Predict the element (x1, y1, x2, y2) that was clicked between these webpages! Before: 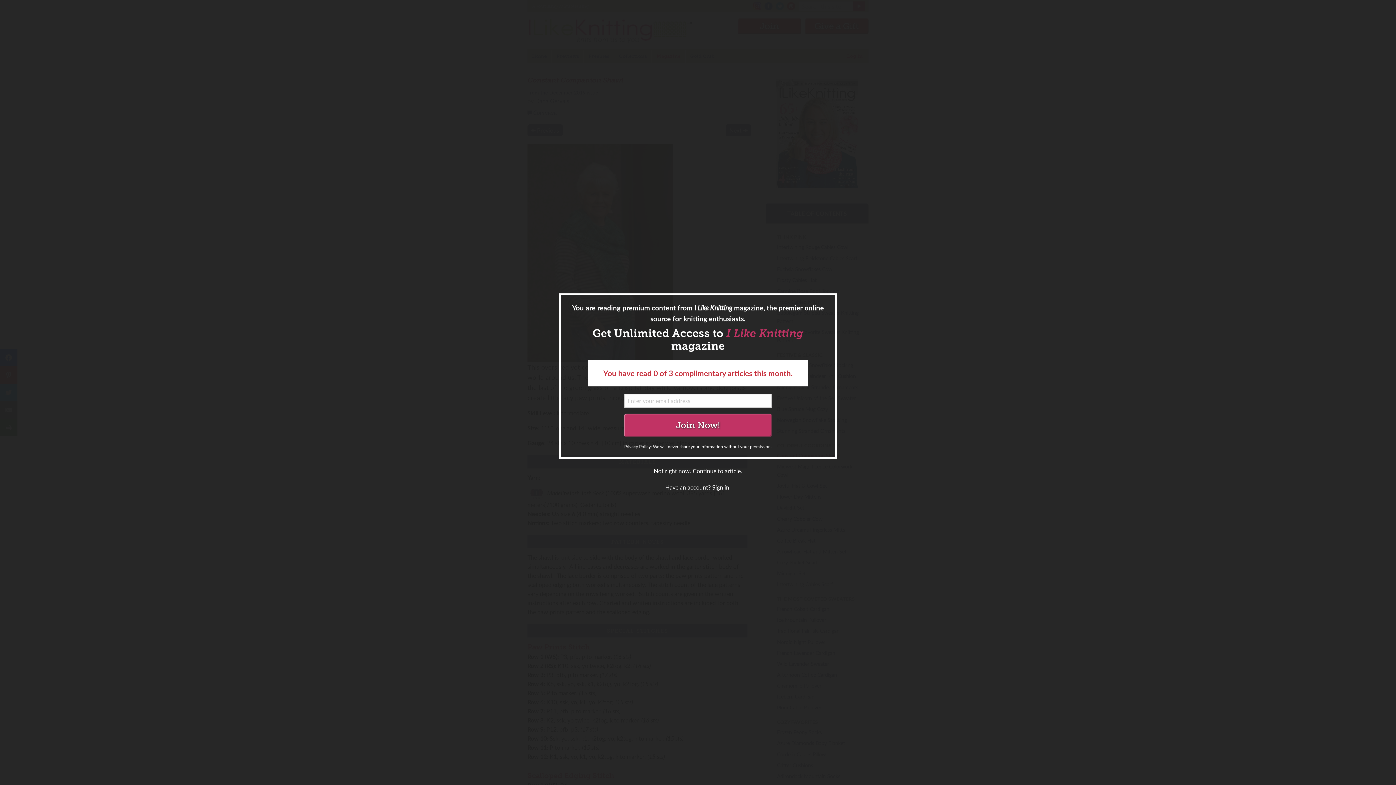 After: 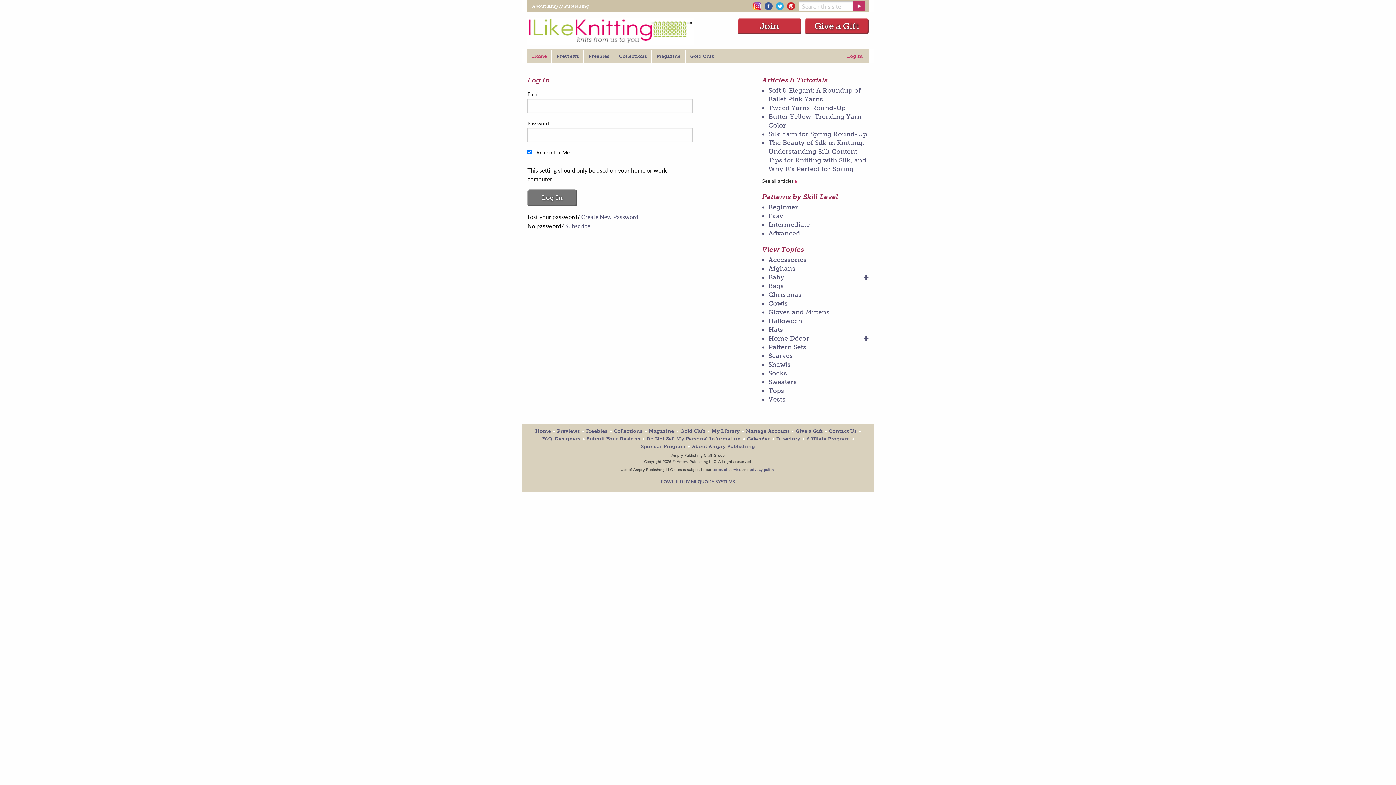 Action: bbox: (661, 479, 734, 495) label: Have an account? Sign in.